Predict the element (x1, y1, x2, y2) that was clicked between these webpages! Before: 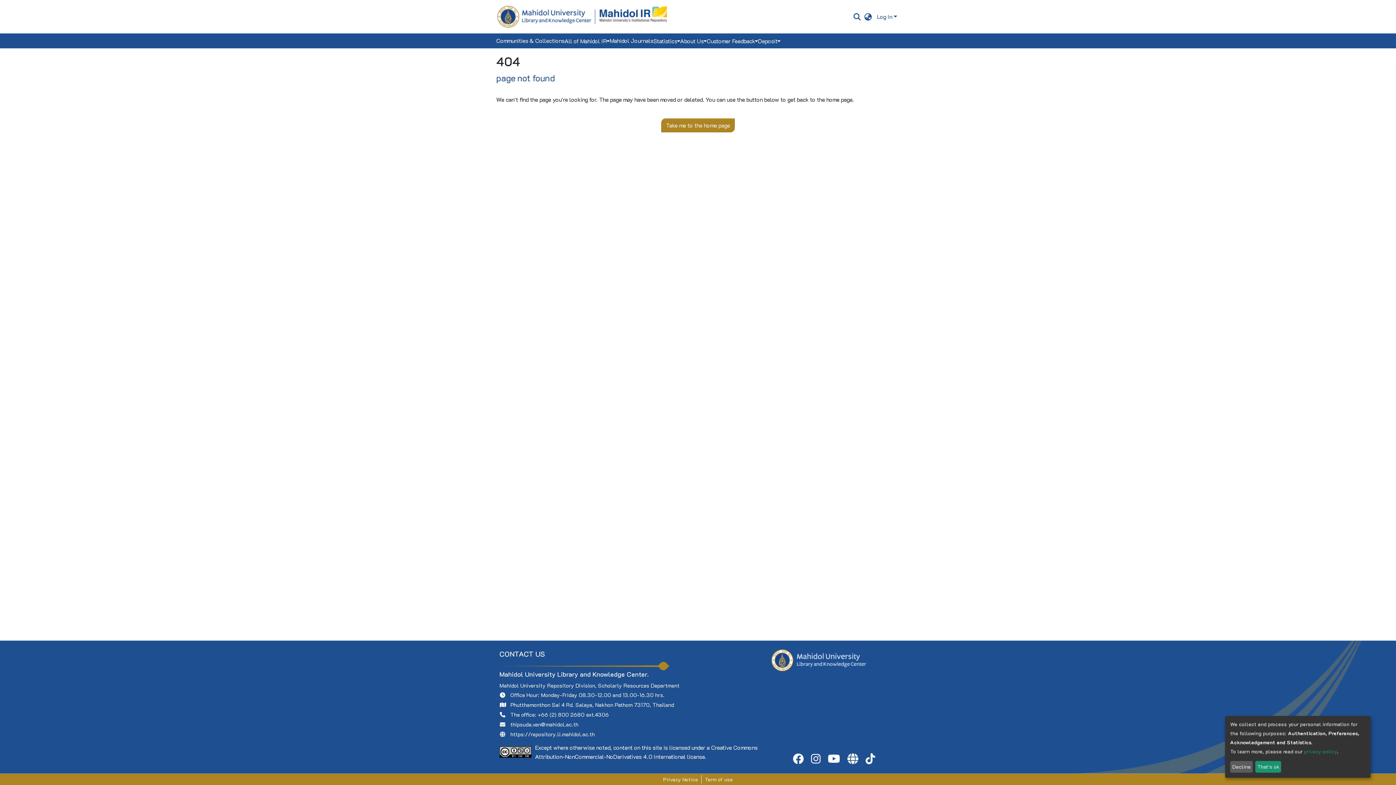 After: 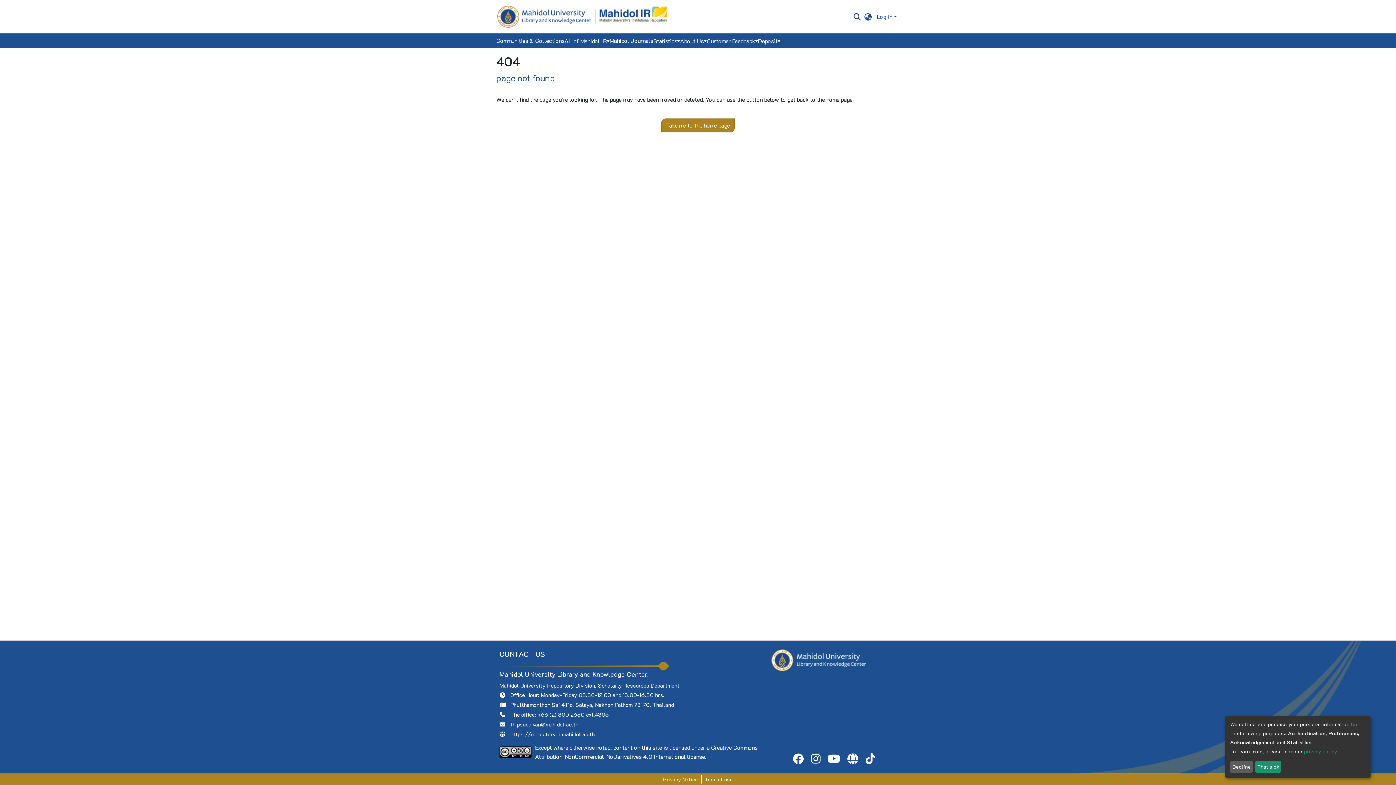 Action: bbox: (807, 757, 824, 764)